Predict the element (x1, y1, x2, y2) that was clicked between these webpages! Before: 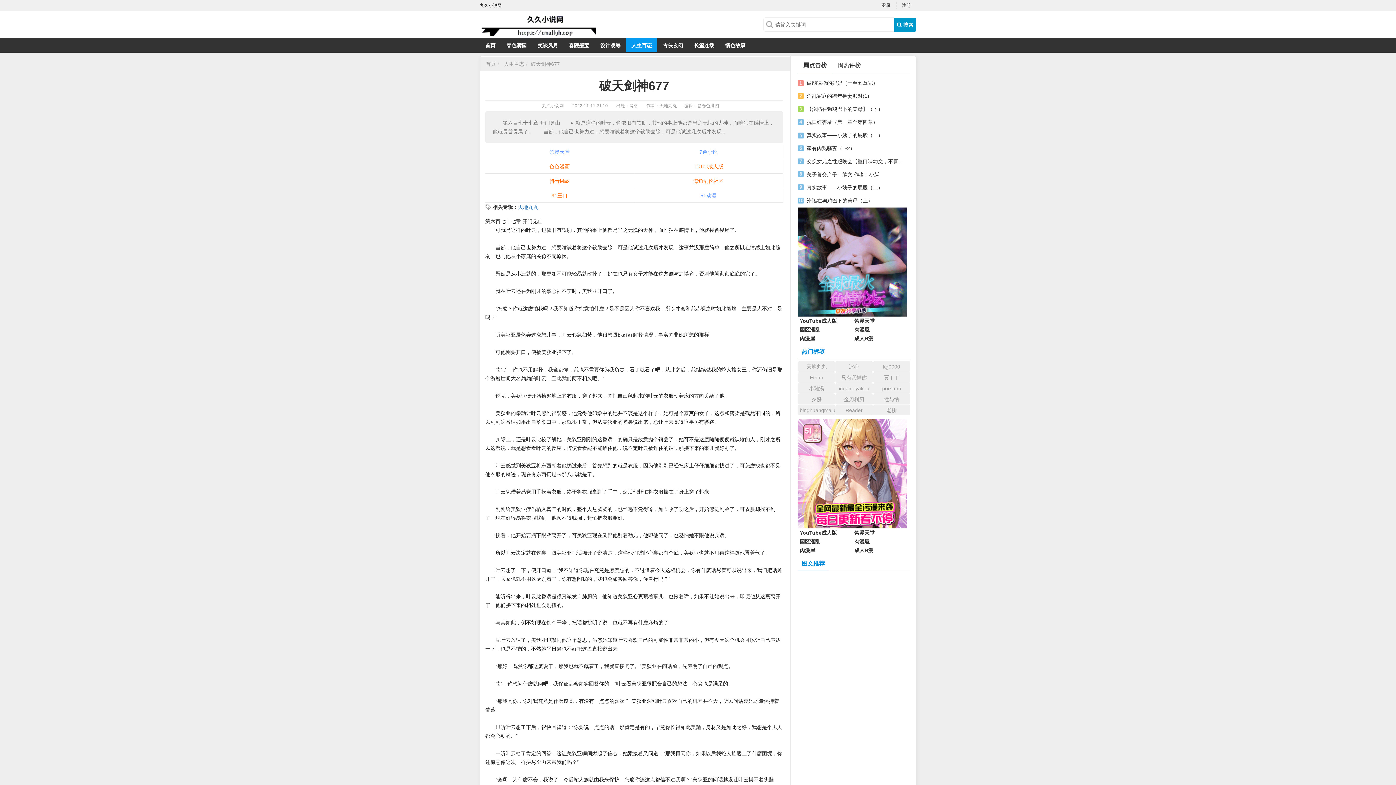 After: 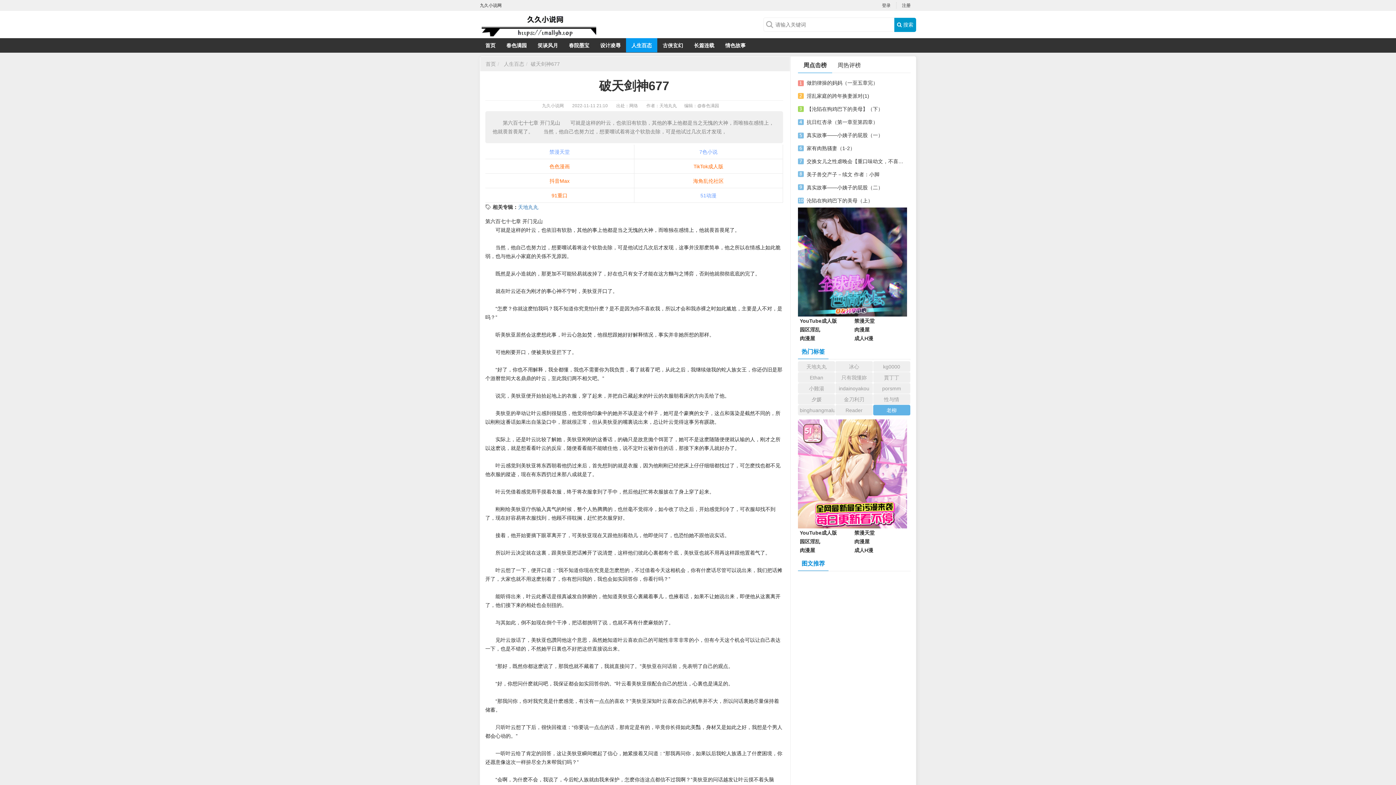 Action: bbox: (873, 405, 910, 415) label: 老柳